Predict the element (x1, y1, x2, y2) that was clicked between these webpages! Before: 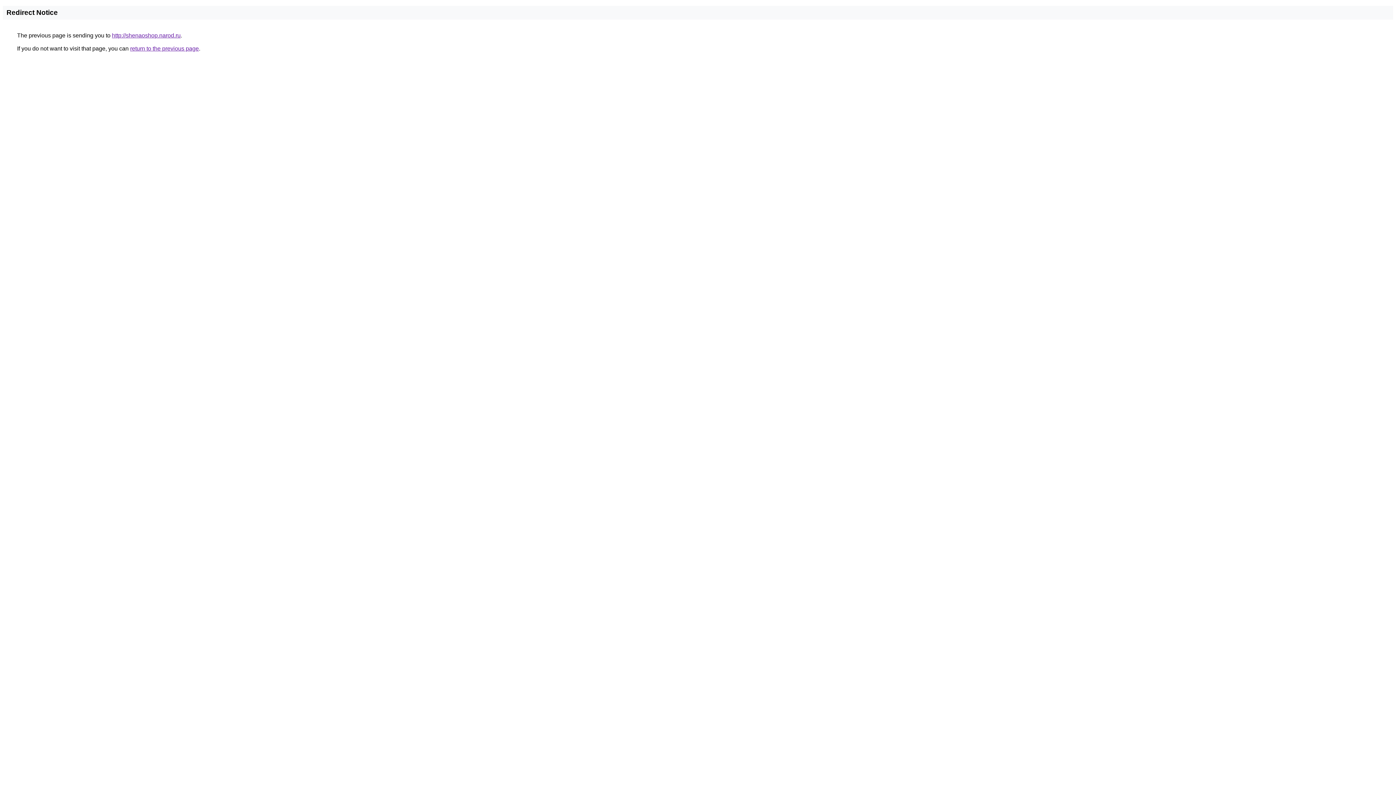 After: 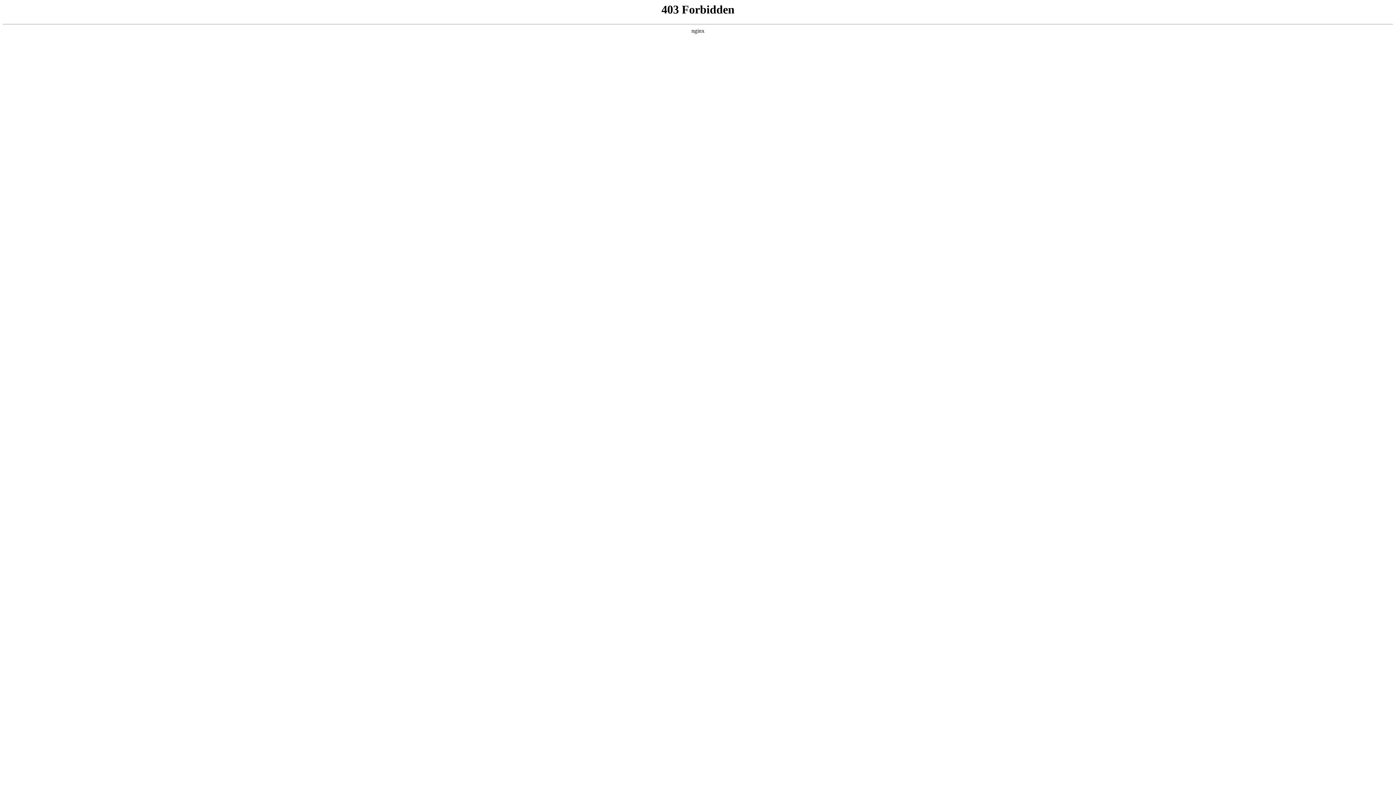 Action: bbox: (112, 32, 180, 38) label: http://shenaoshop.narod.ru